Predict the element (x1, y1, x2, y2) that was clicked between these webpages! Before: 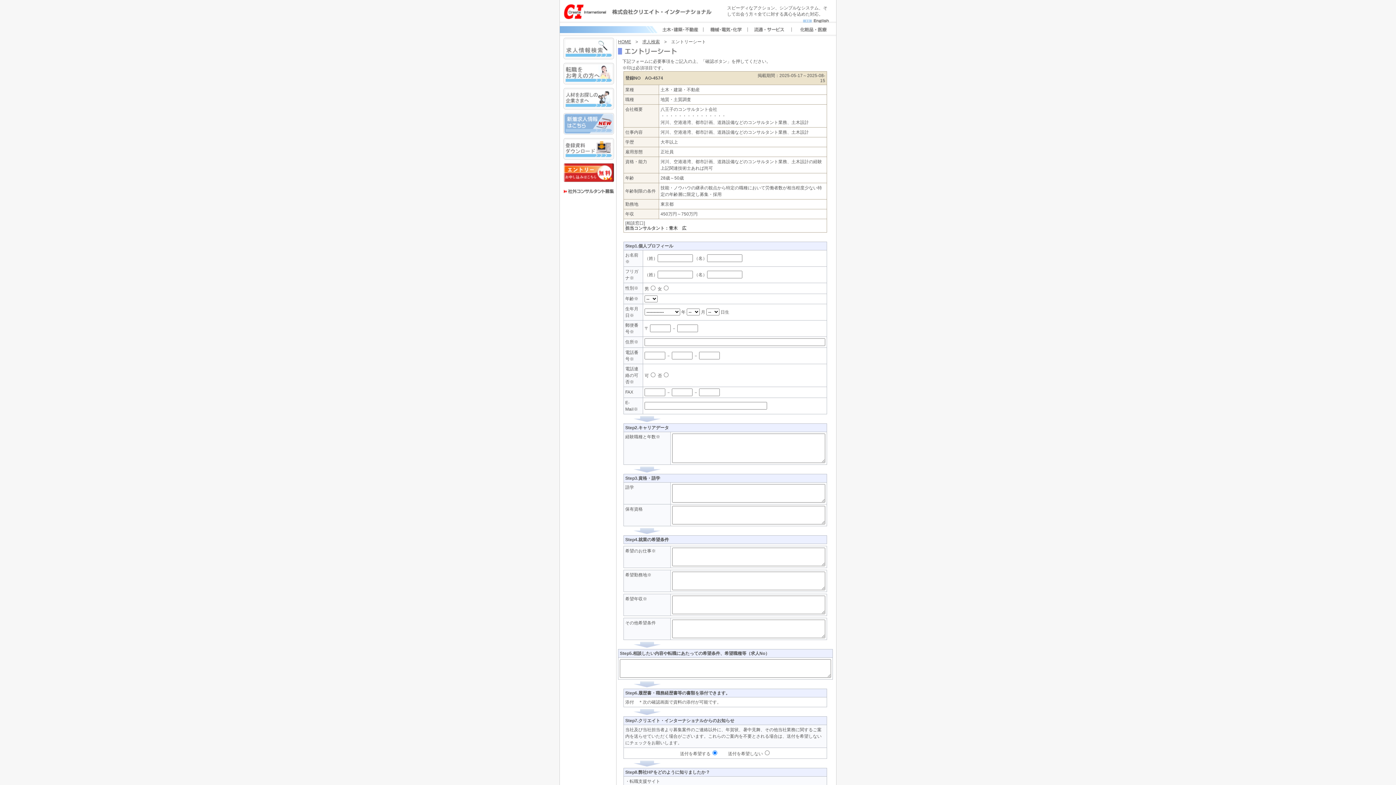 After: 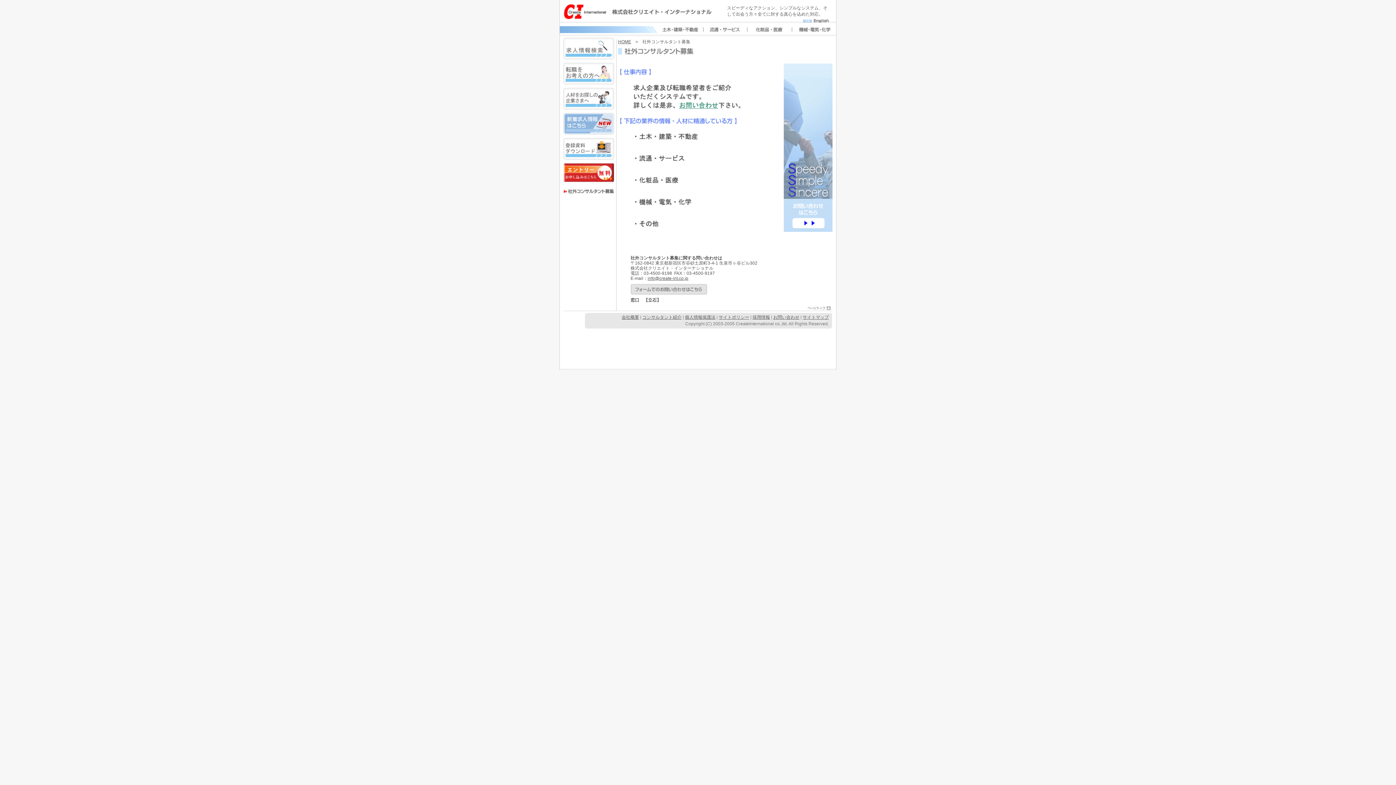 Action: bbox: (563, 190, 614, 197)